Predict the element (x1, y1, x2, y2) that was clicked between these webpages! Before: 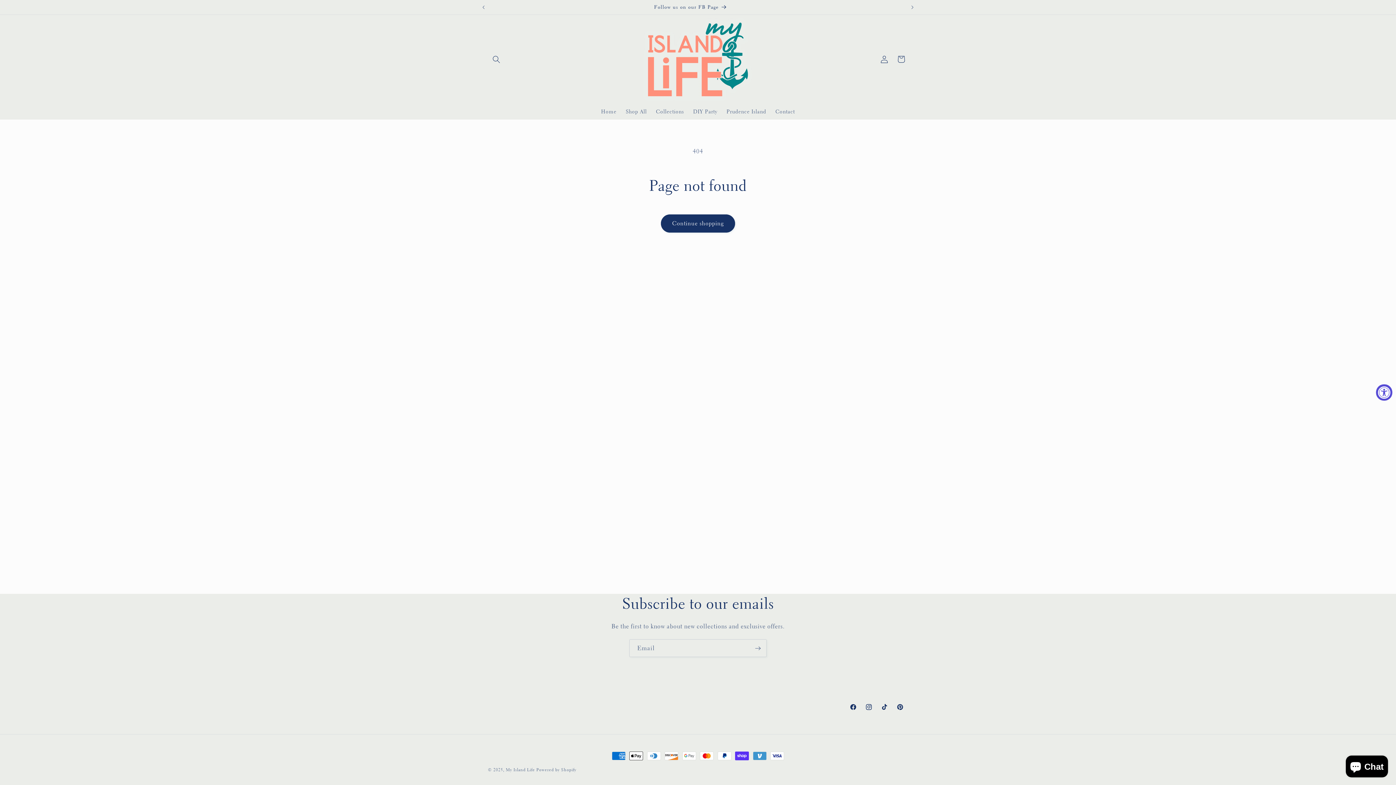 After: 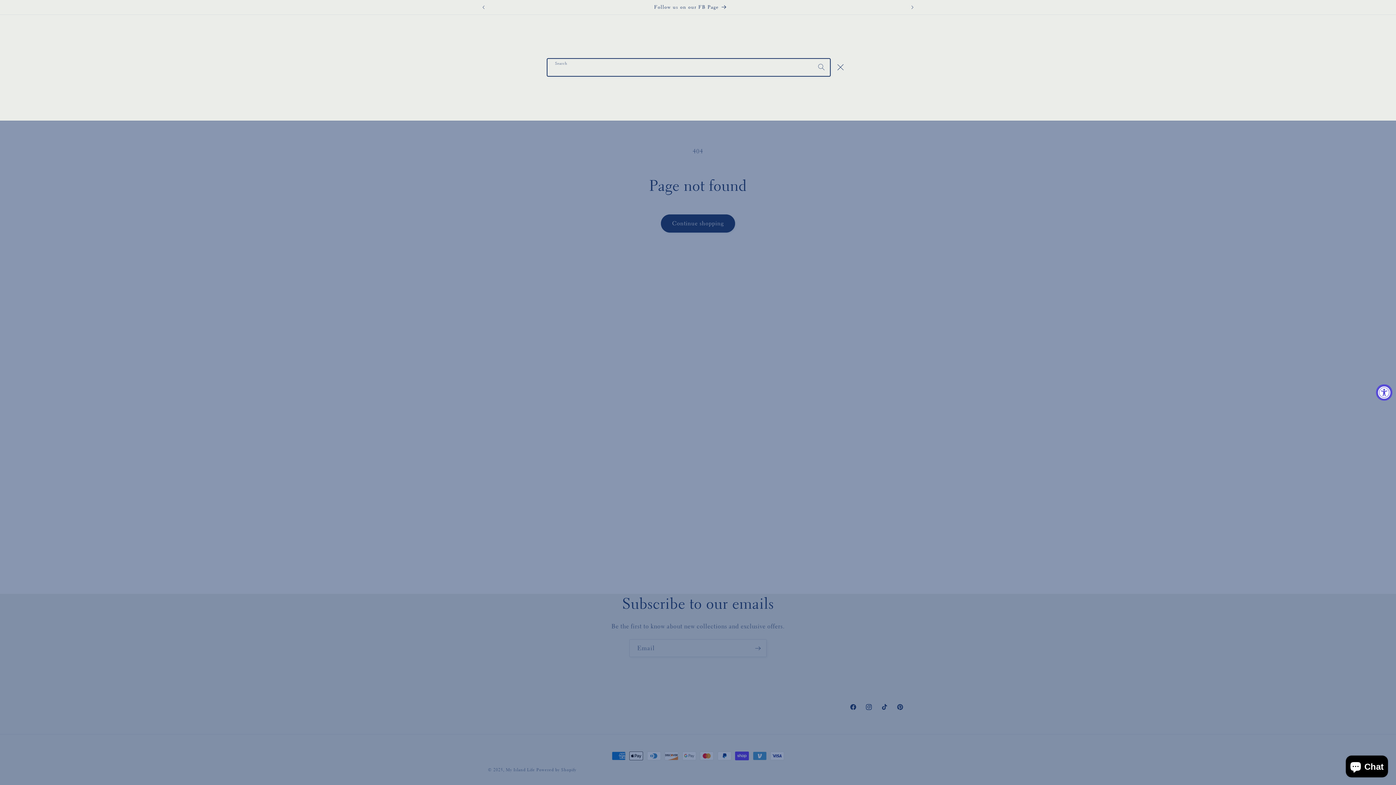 Action: label: Search bbox: (488, 50, 504, 67)